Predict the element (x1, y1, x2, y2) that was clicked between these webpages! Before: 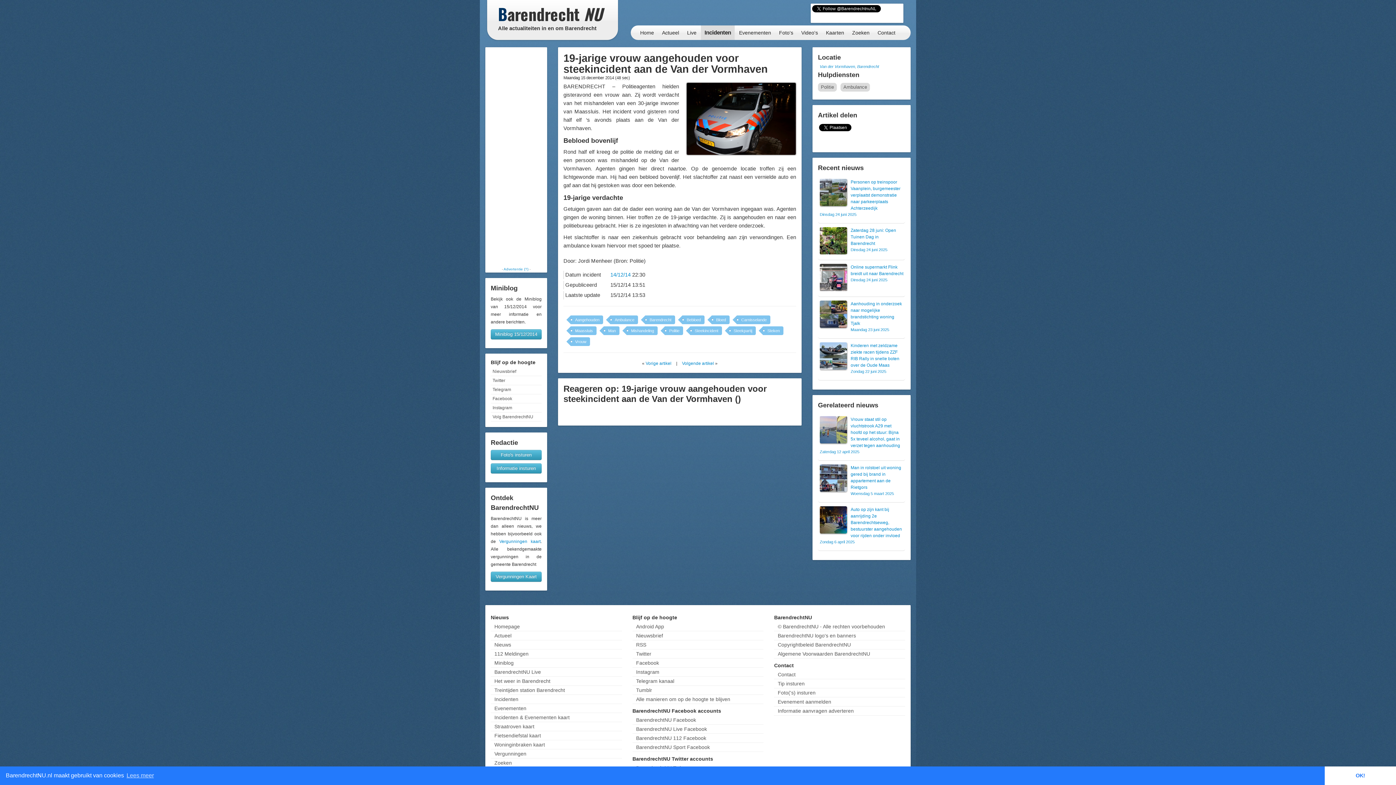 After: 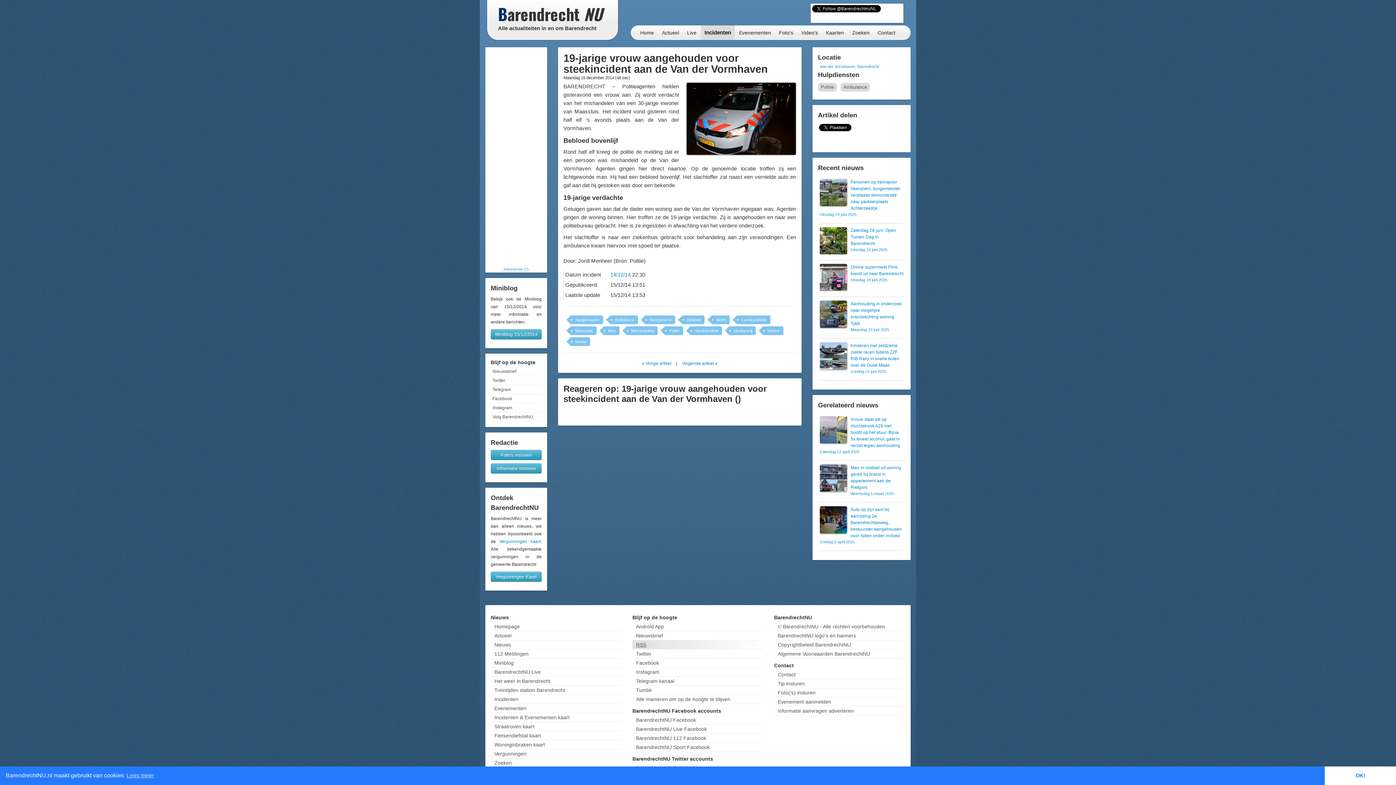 Action: bbox: (632, 640, 763, 649) label: RSS